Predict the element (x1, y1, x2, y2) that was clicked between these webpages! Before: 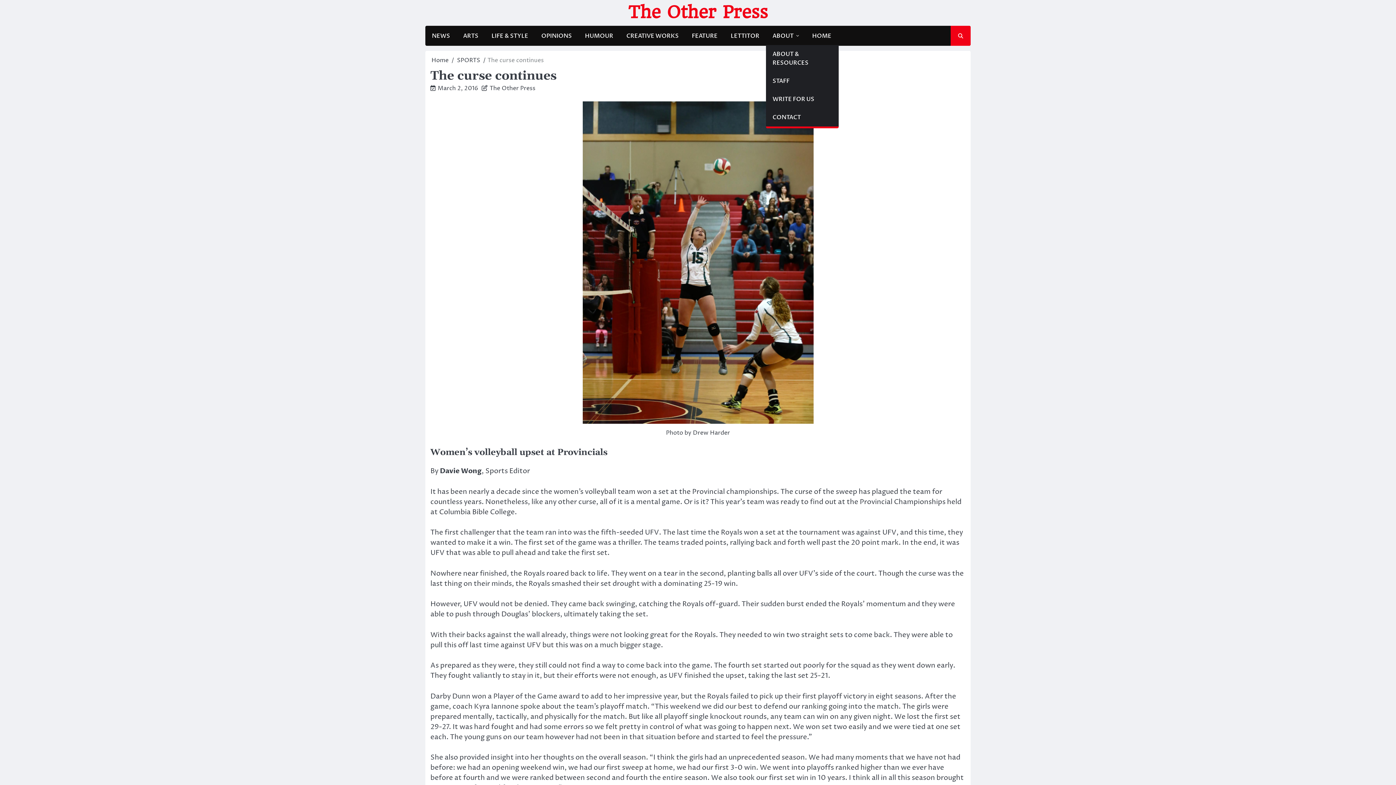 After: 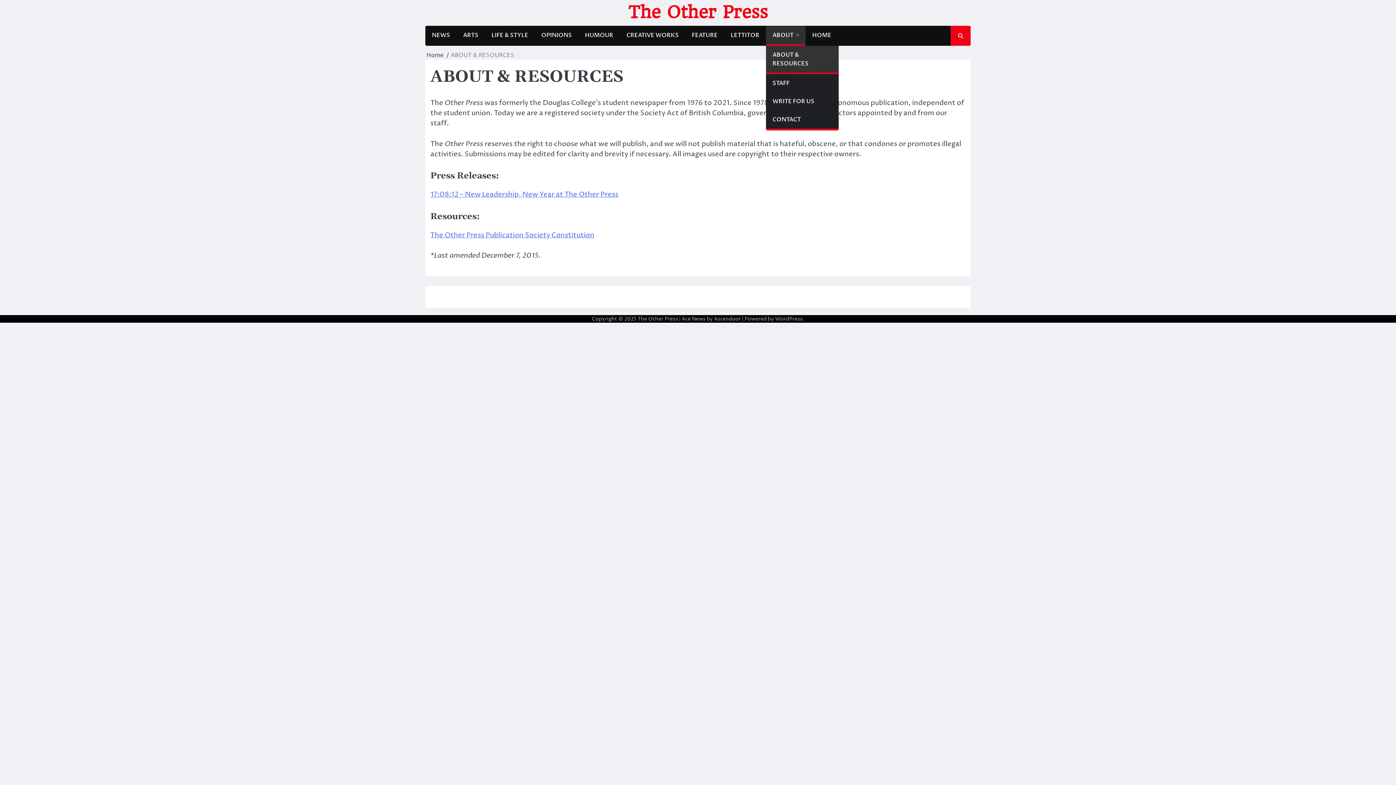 Action: bbox: (766, 44, 838, 71) label: ABOUT & RESOURCES